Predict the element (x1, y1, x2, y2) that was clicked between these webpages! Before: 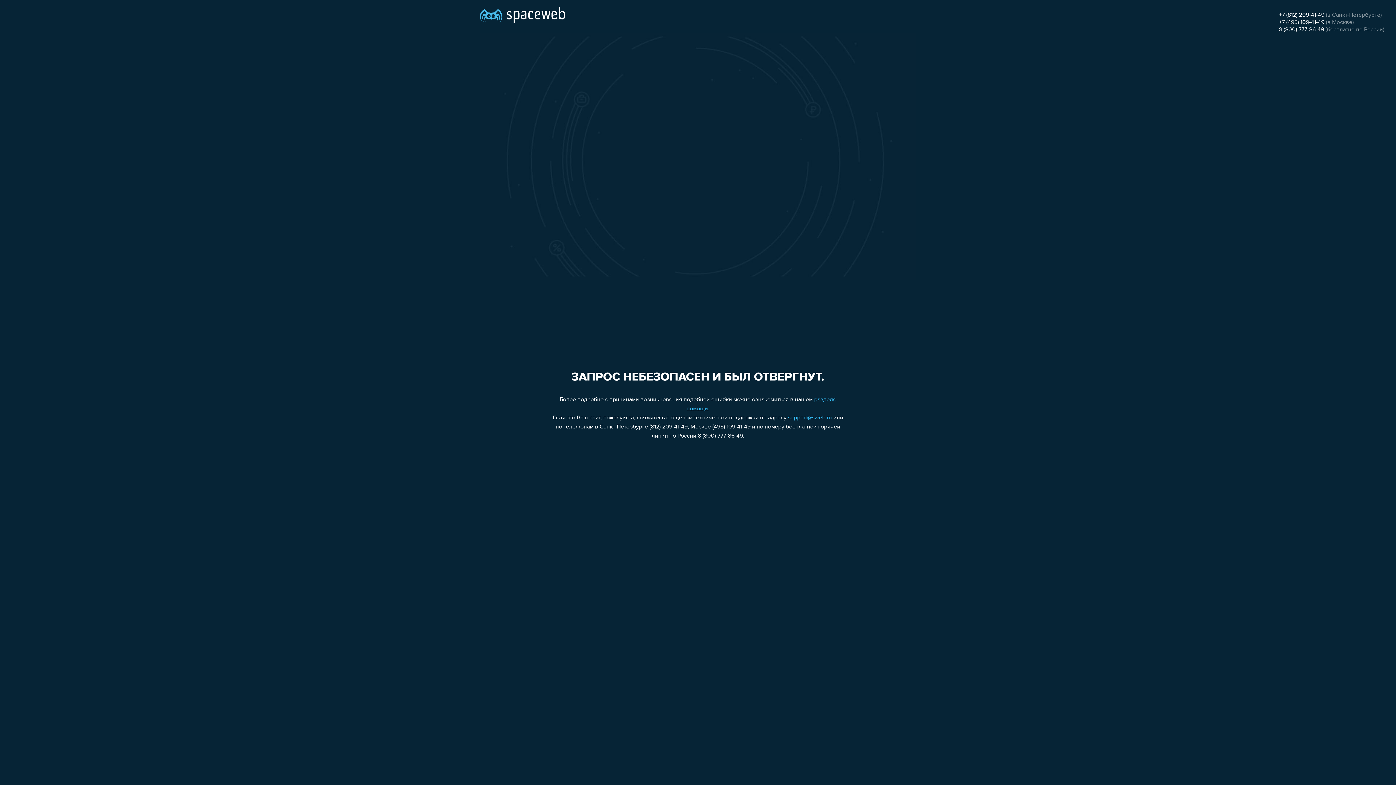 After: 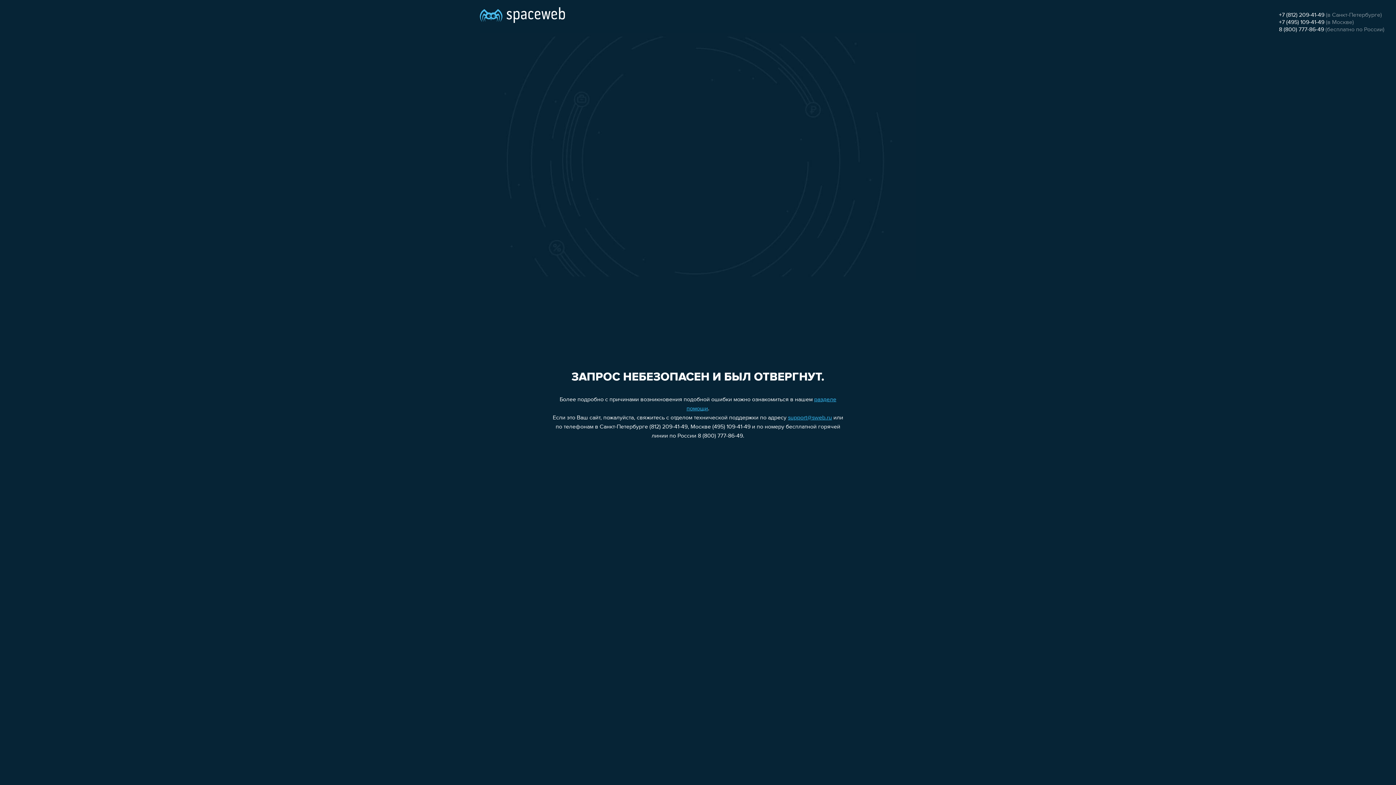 Action: label: 8 (800) 777-86-49 bbox: (1279, 26, 1324, 32)